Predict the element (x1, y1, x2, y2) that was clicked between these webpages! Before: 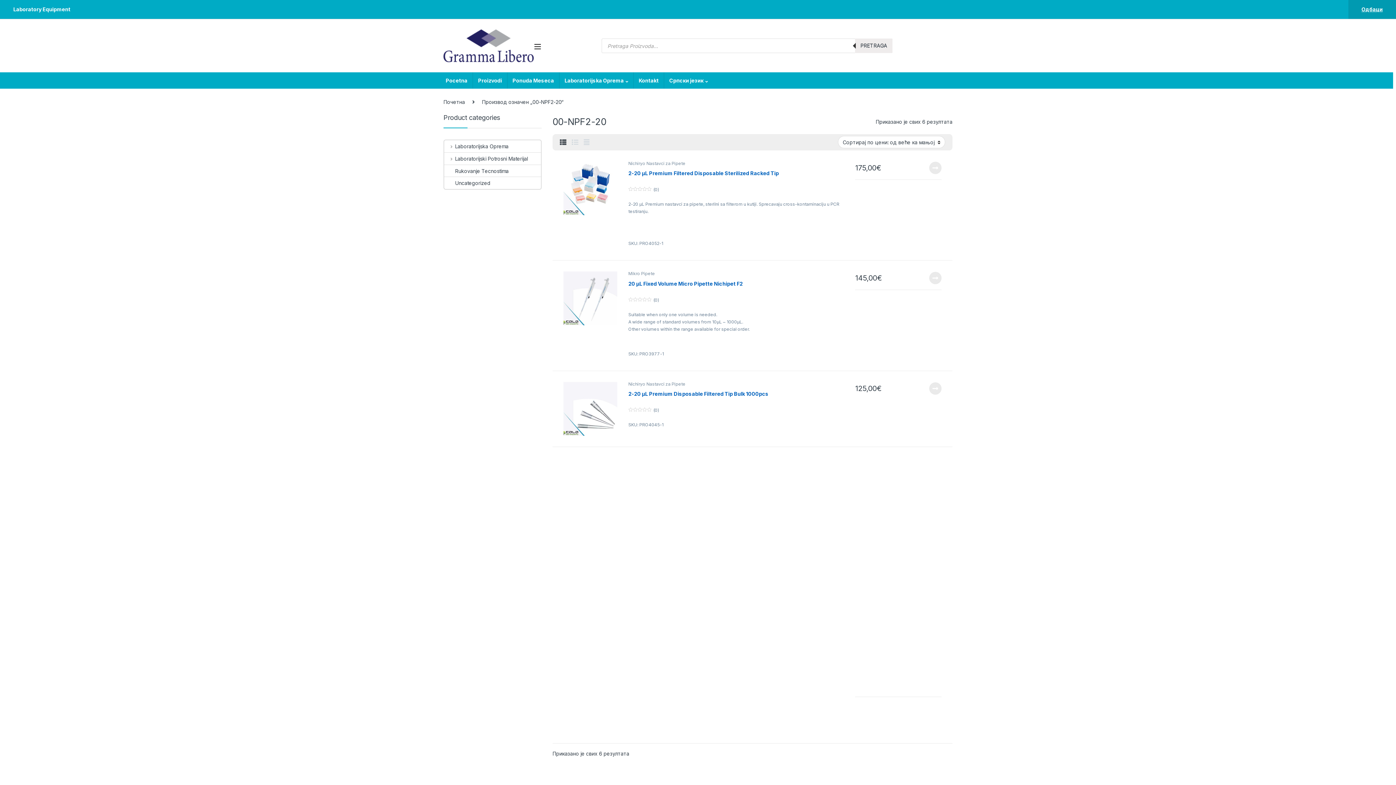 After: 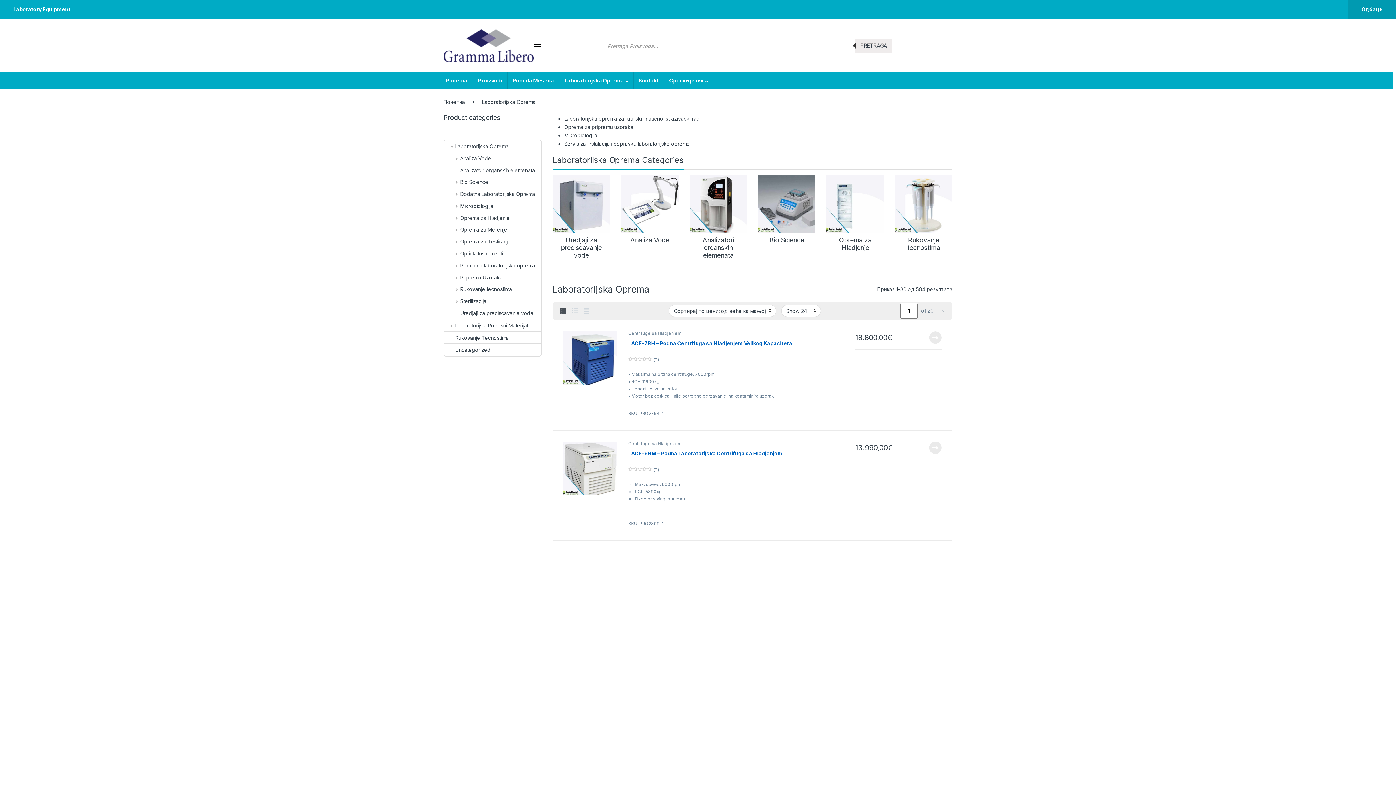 Action: bbox: (444, 140, 508, 152) label: Laboratorijska Oprema